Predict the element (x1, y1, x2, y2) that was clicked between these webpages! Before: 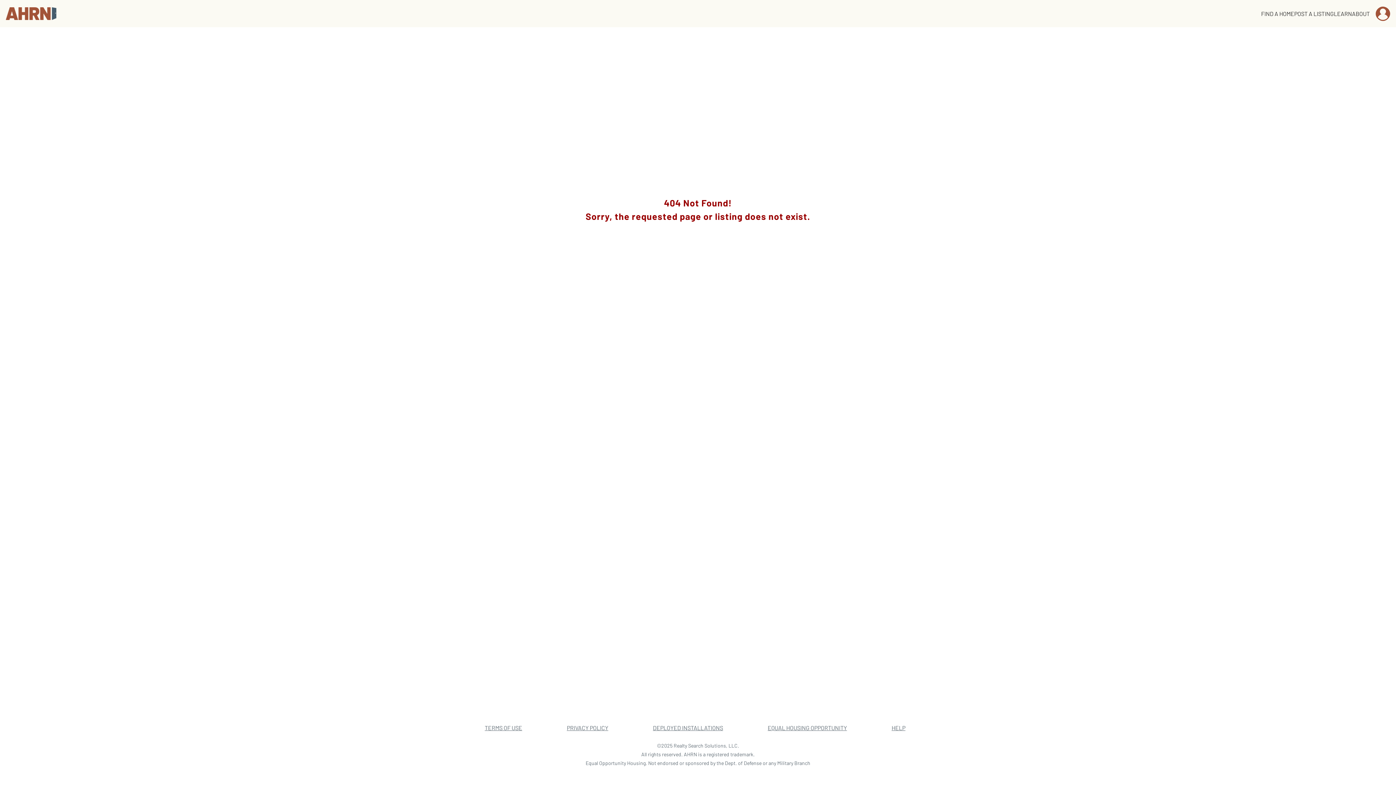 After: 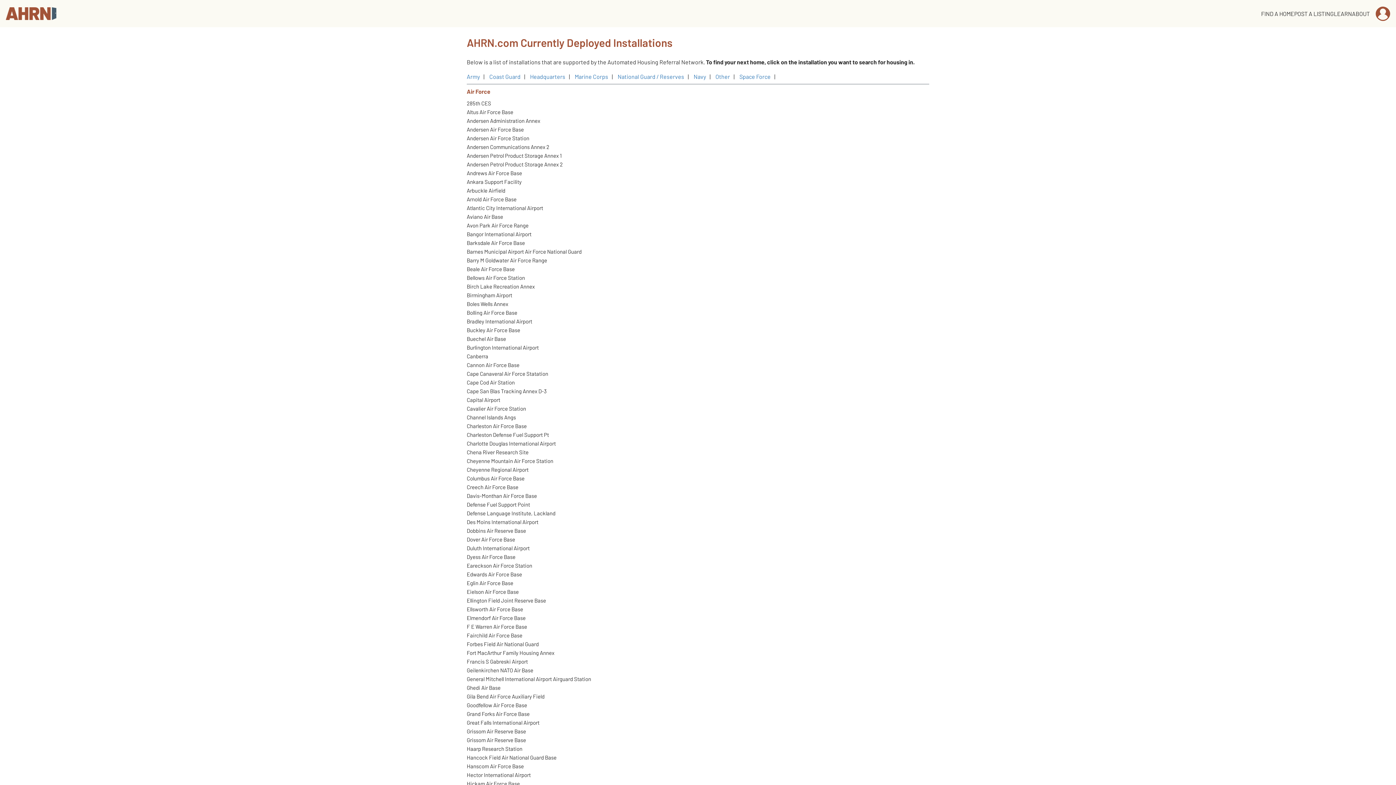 Action: label: DEPLOYED INSTALLATIONS bbox: (653, 724, 723, 731)